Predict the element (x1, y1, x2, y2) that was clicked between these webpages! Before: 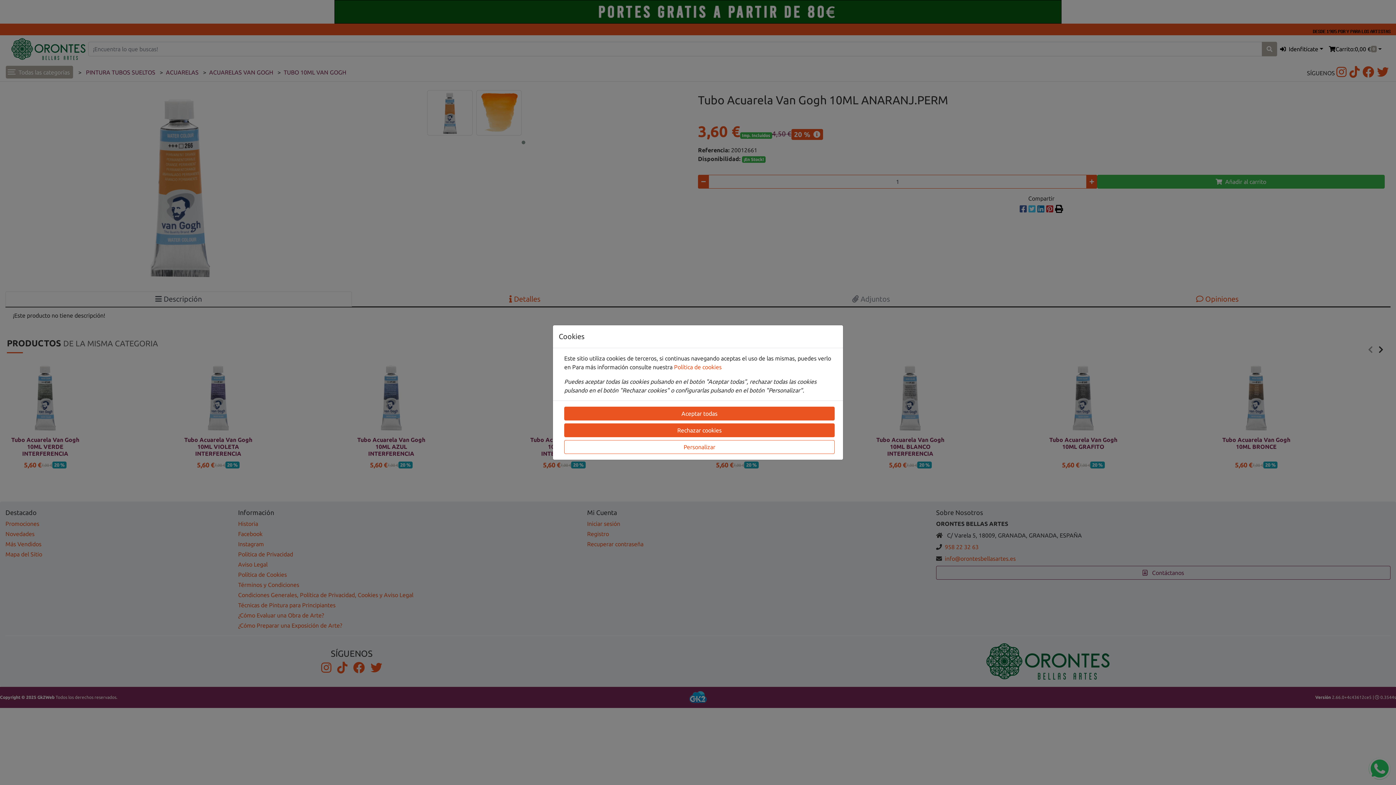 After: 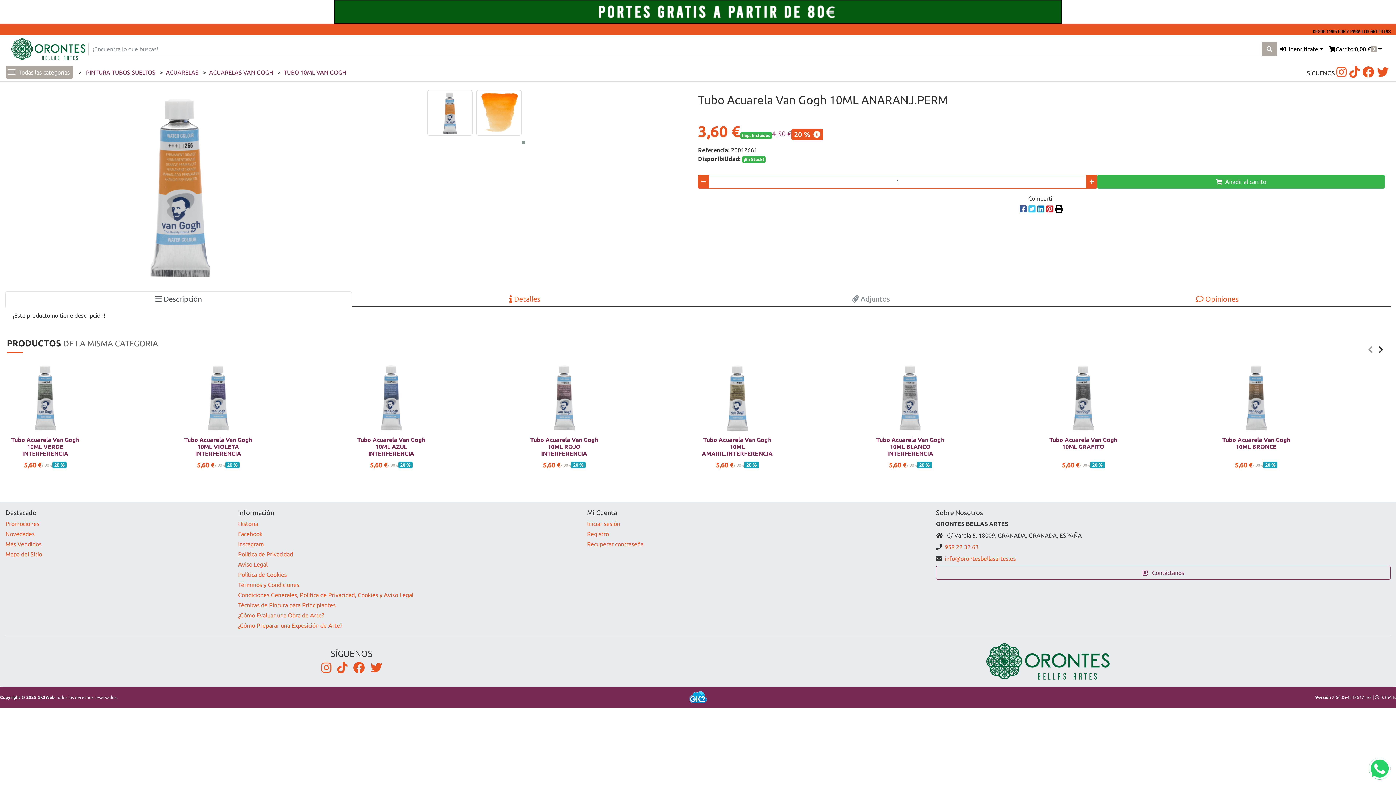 Action: label: Rechazar cookies bbox: (564, 423, 834, 437)